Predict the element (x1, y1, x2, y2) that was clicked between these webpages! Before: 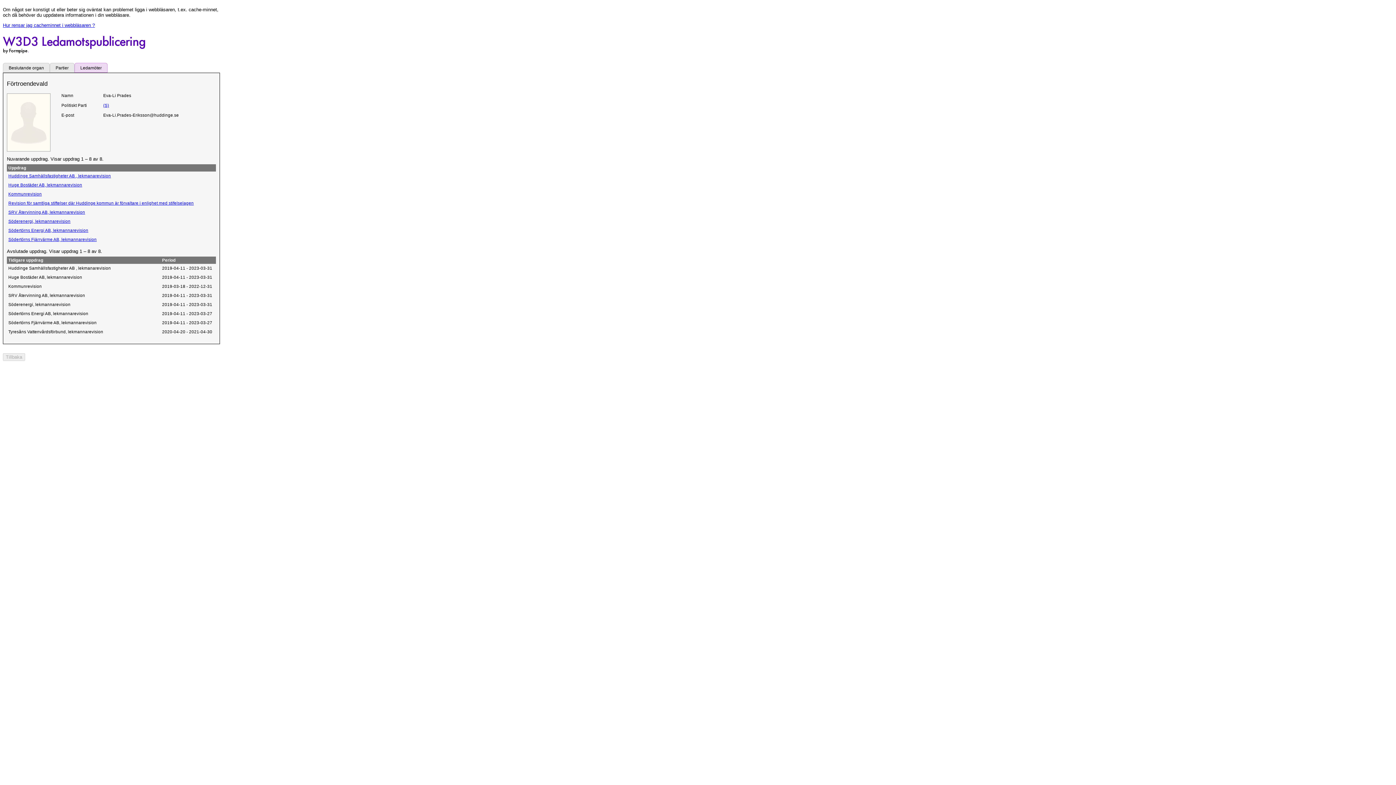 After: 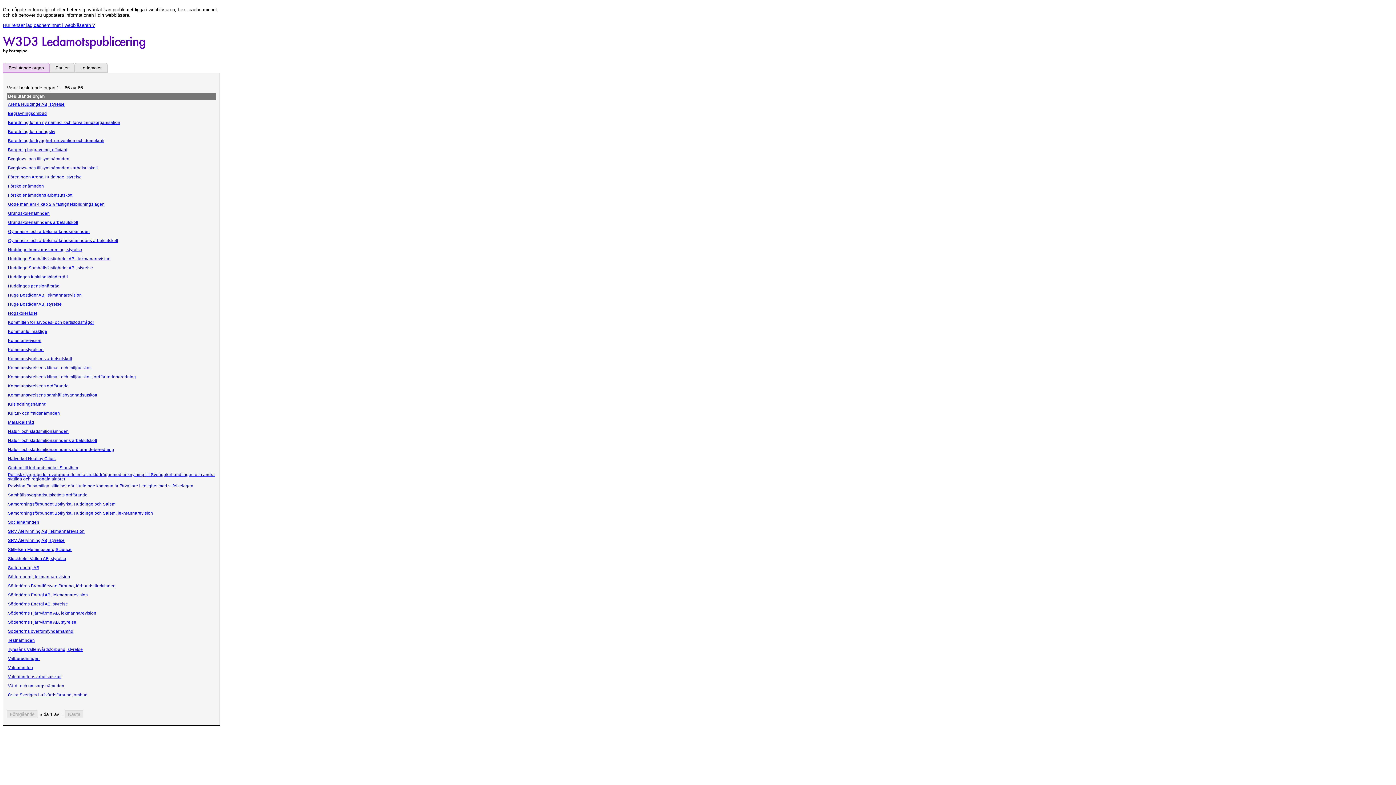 Action: bbox: (2, 62, 49, 72) label: Beslutande organ